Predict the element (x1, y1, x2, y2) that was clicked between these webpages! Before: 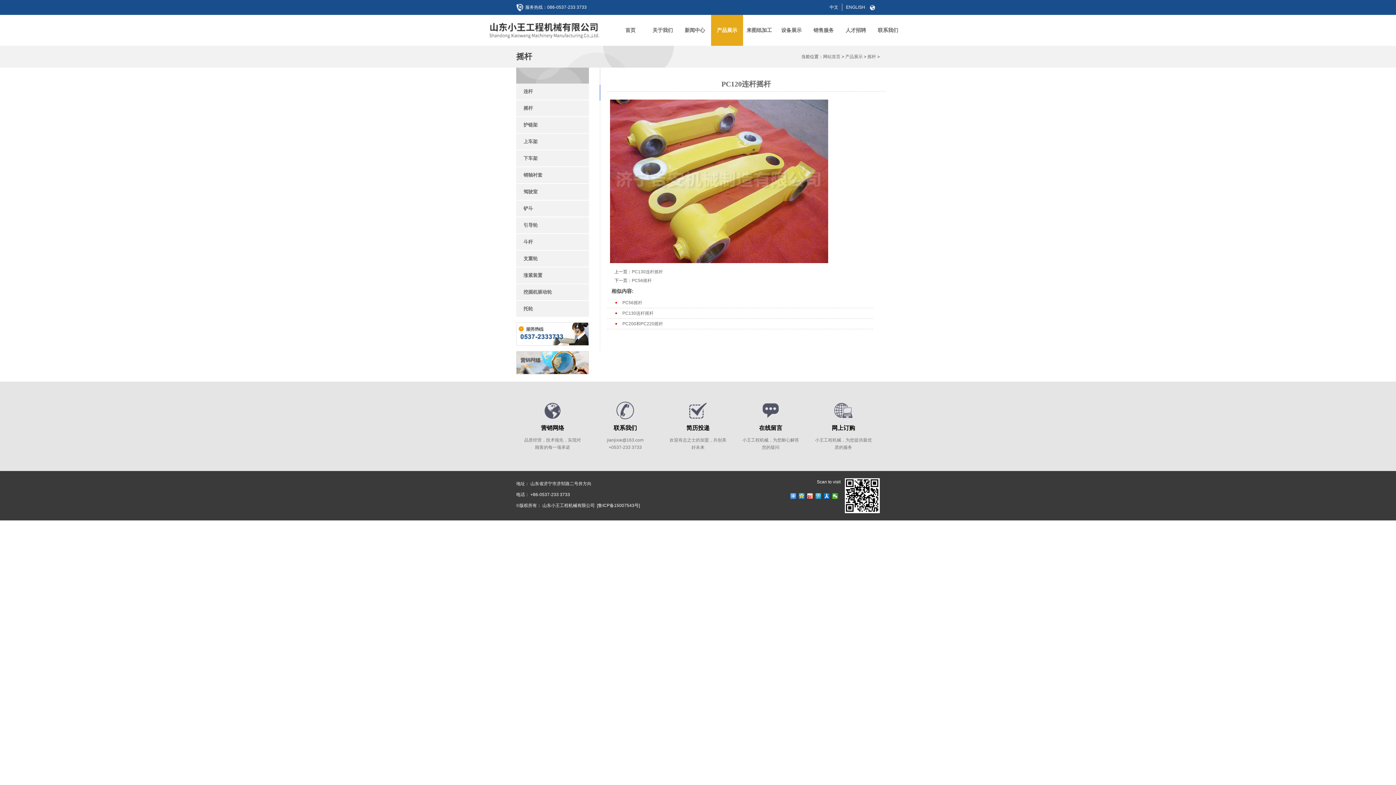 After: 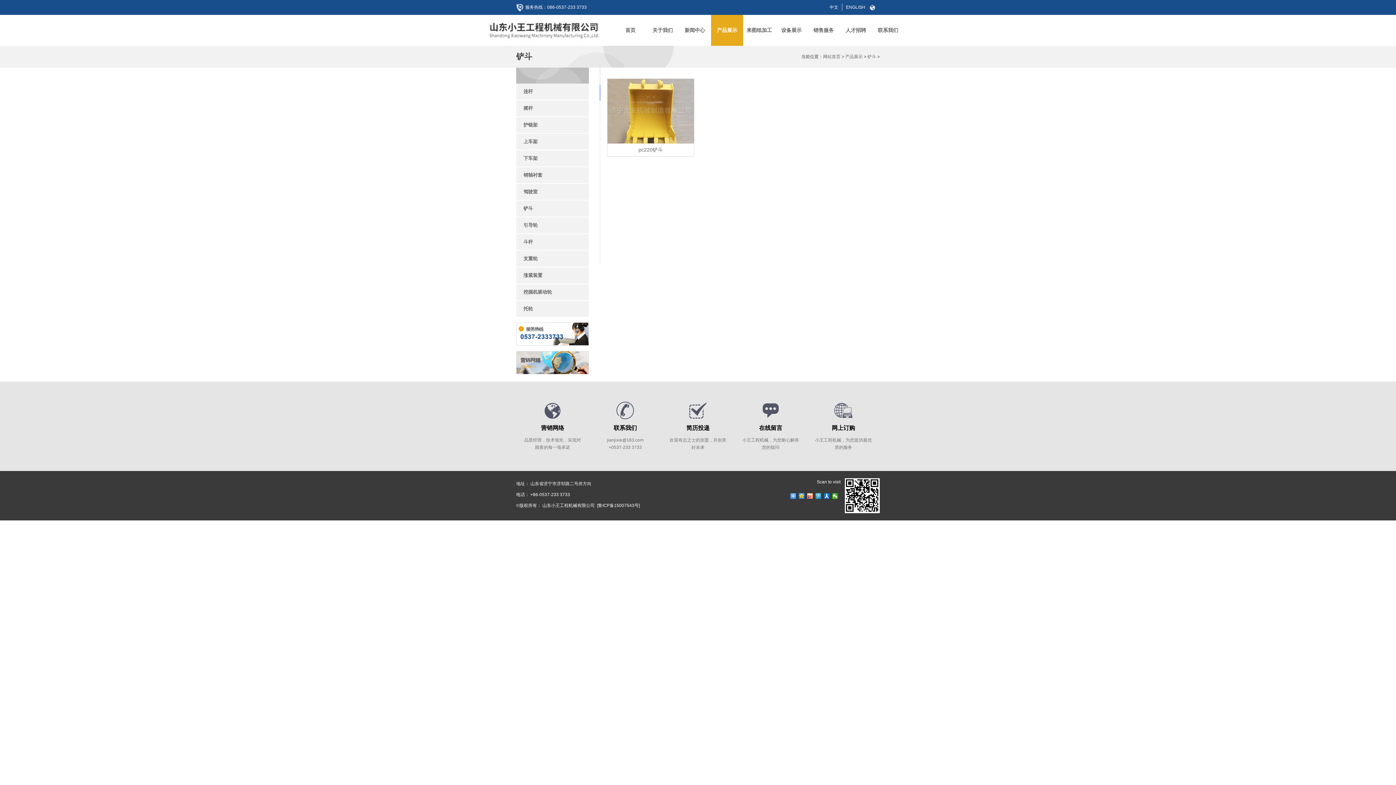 Action: bbox: (516, 200, 589, 216) label: 铲斗